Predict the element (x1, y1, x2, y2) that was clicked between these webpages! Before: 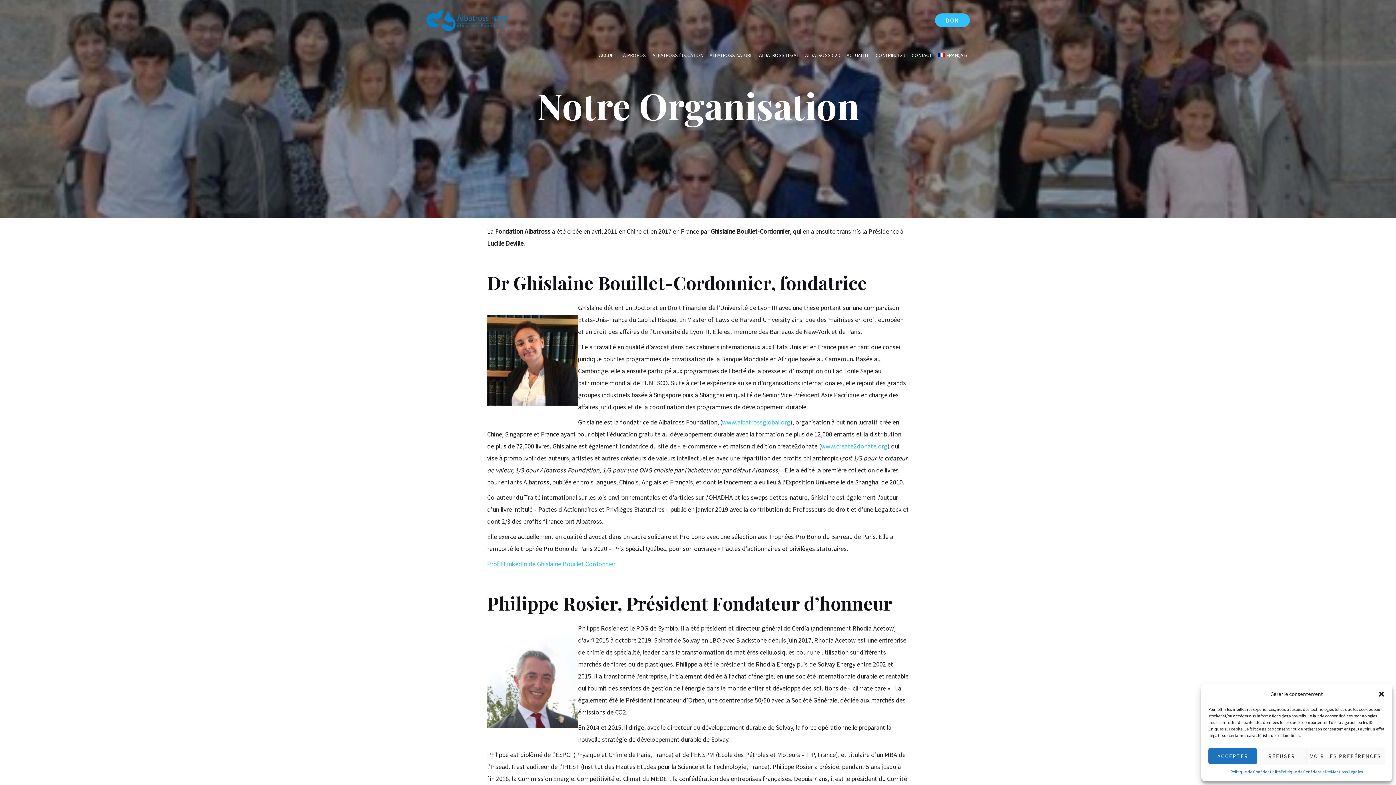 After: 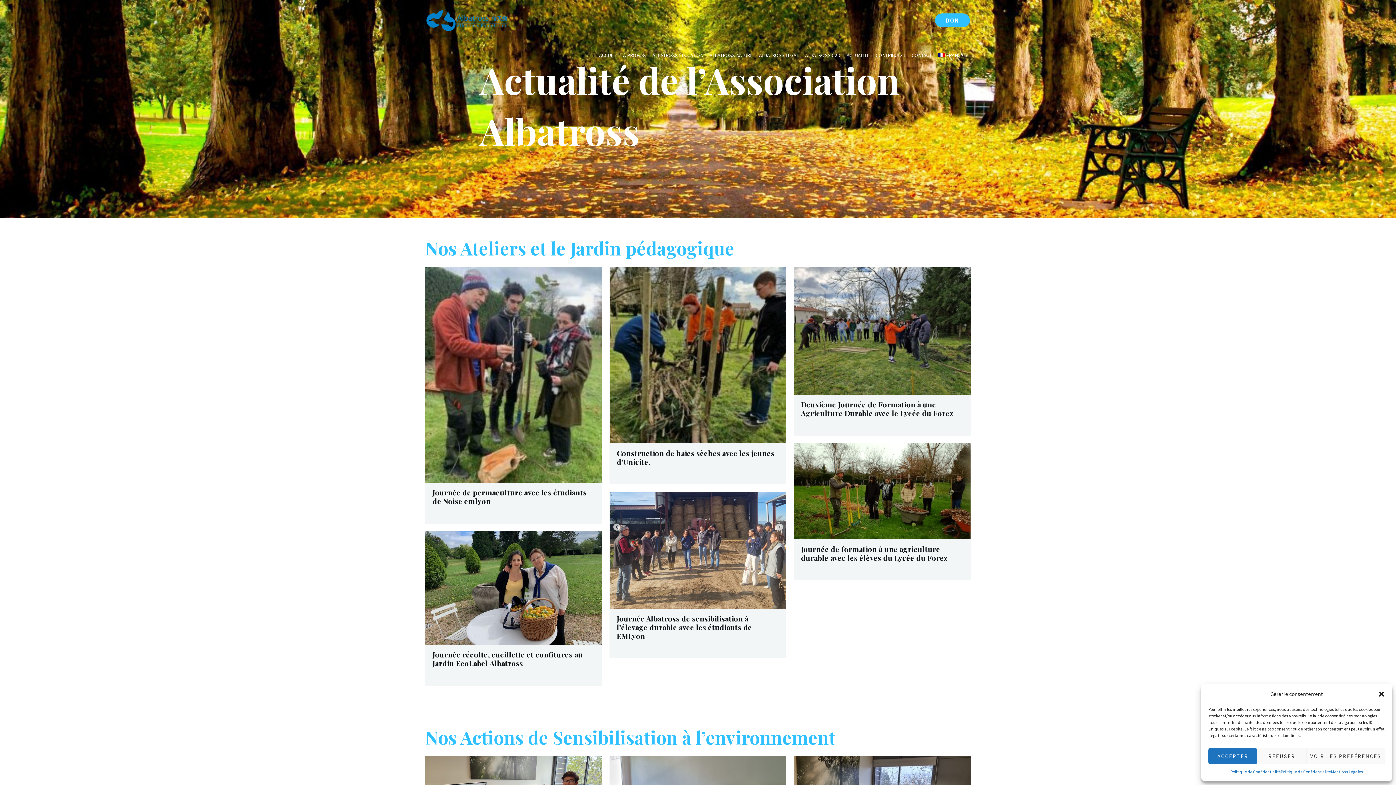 Action: label: ACTUALITÉ bbox: (843, 40, 872, 69)